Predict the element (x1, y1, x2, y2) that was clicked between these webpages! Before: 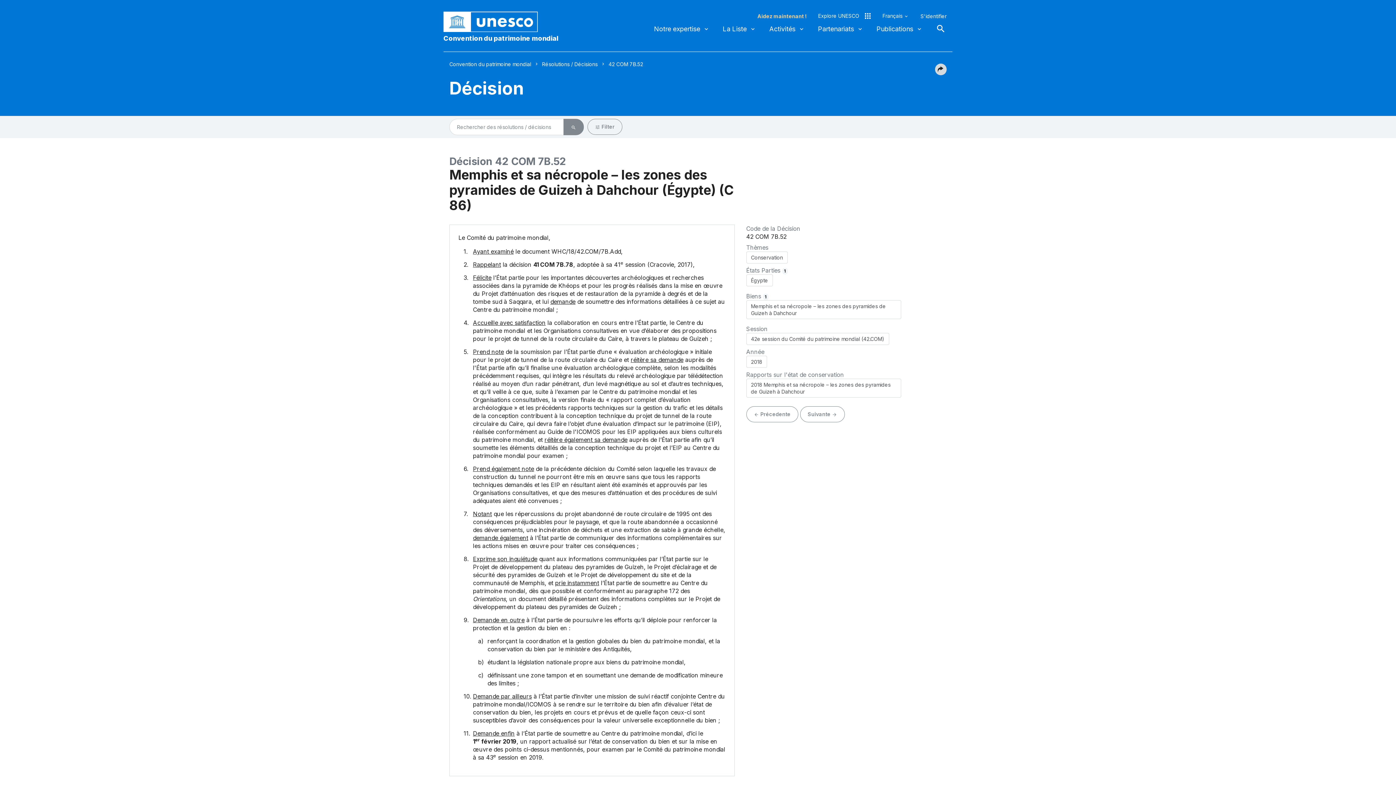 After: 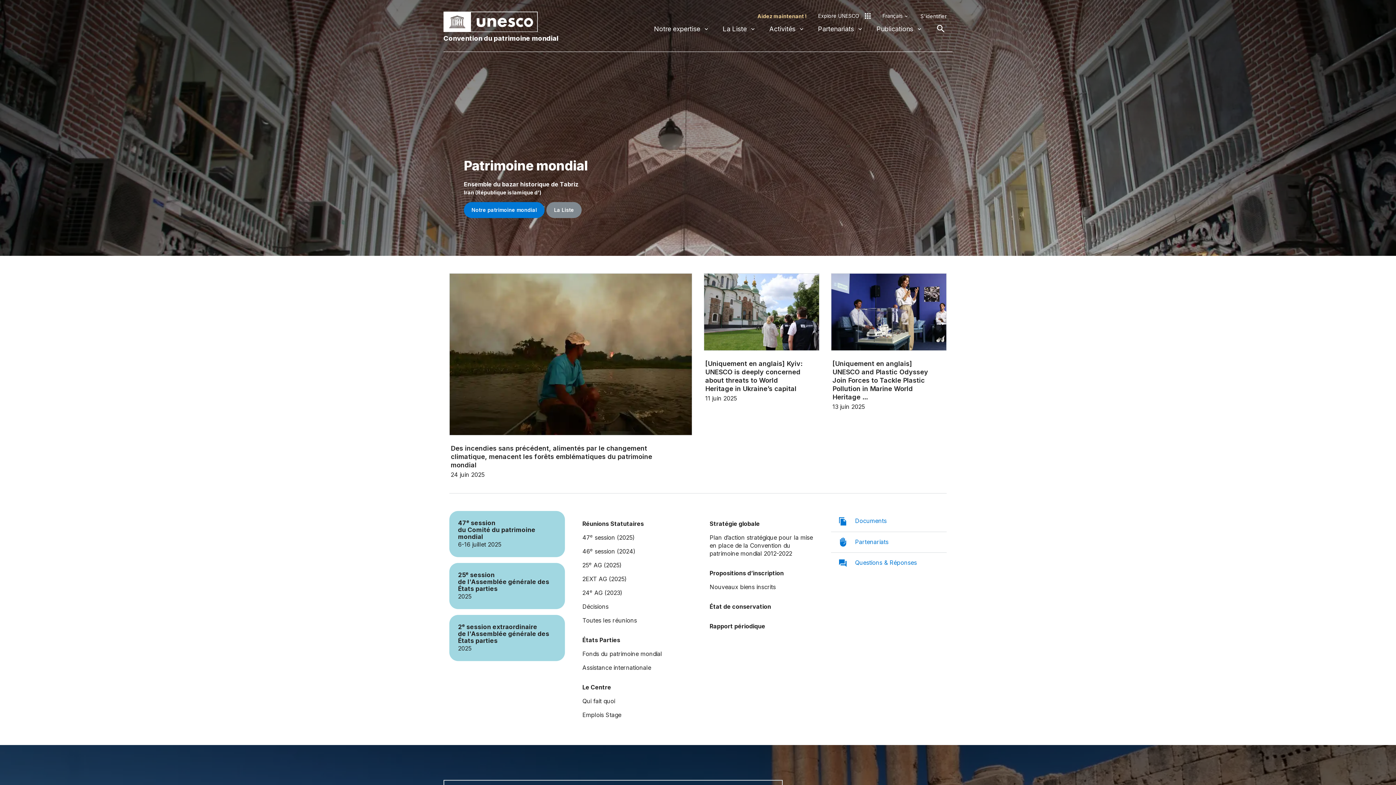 Action: bbox: (443, 33, 558, 42) label: Convention du patrimoine mondial